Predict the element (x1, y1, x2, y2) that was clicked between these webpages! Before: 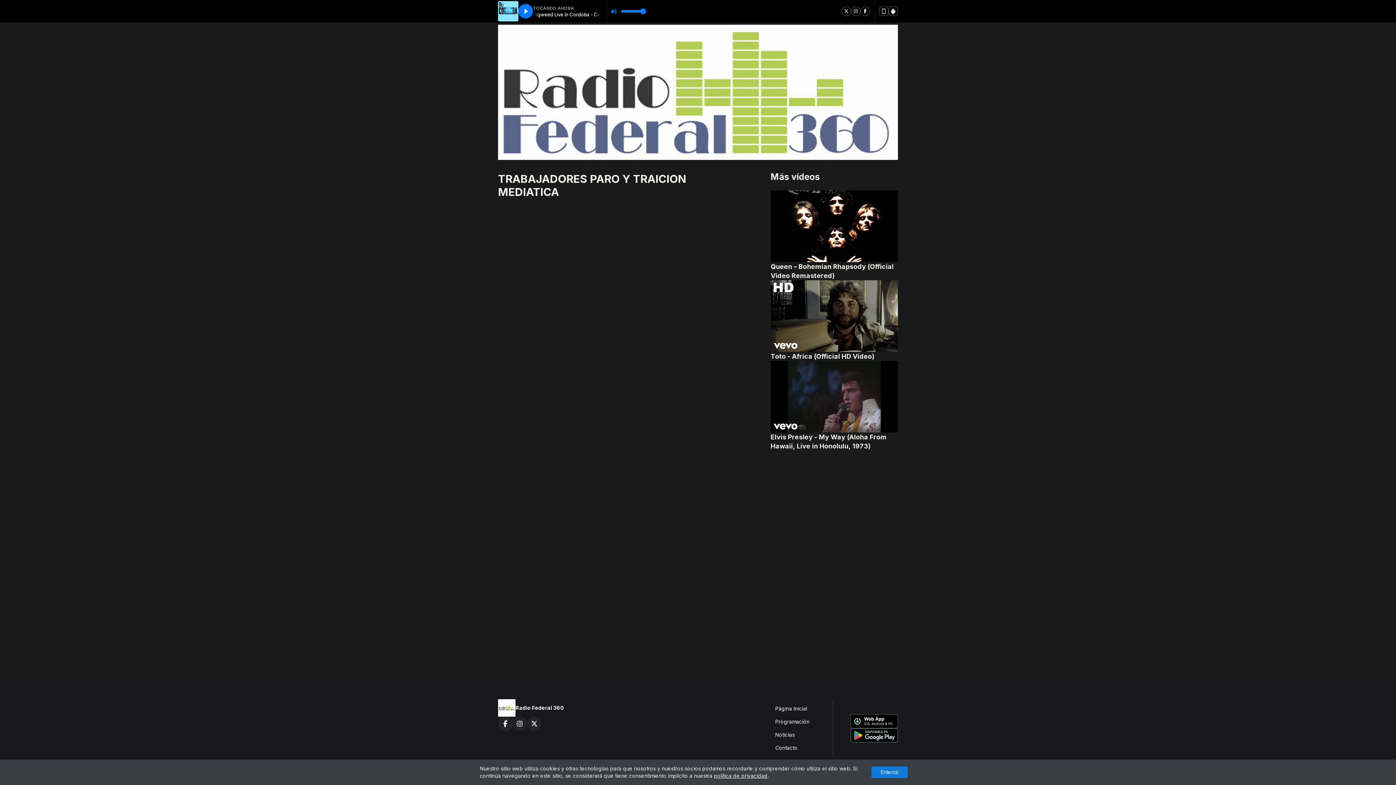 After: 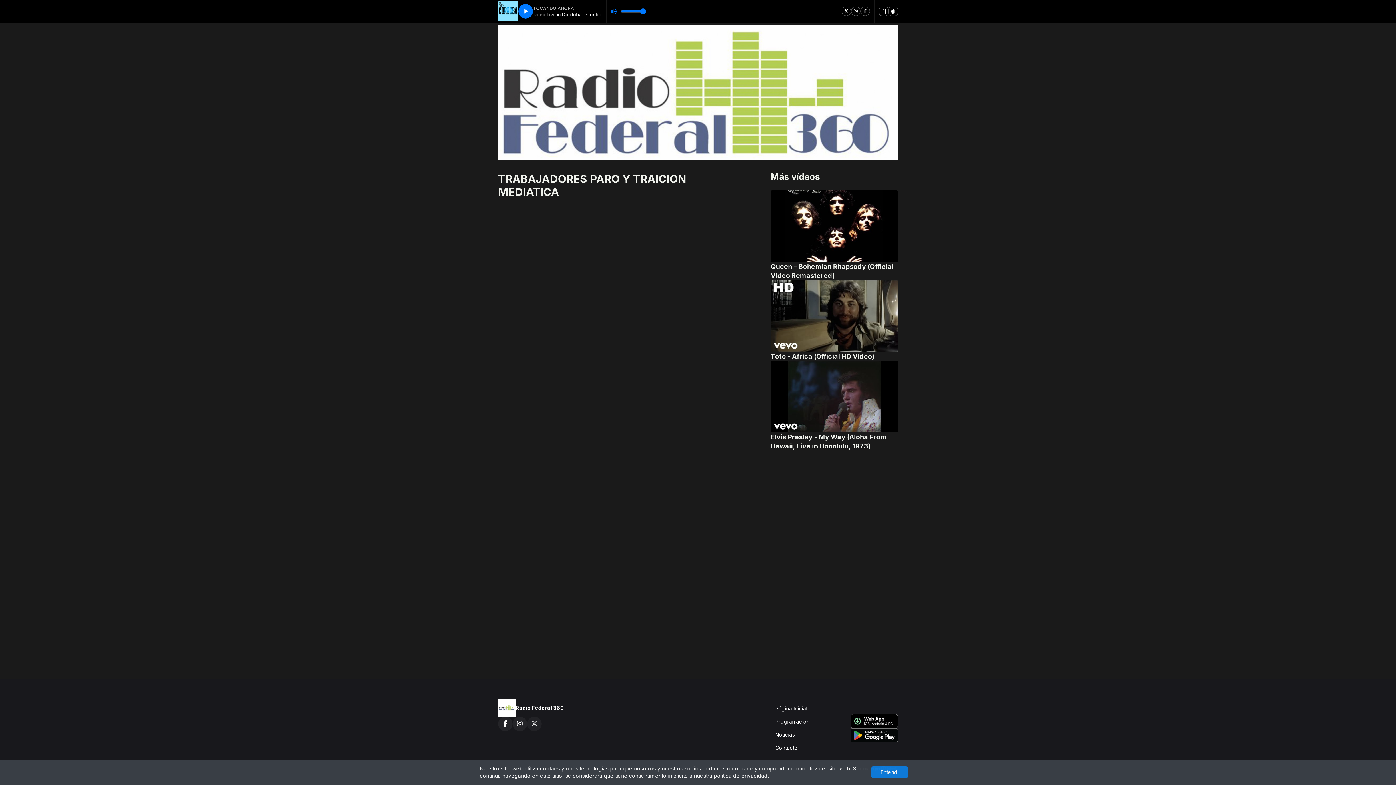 Action: bbox: (527, 717, 541, 731)